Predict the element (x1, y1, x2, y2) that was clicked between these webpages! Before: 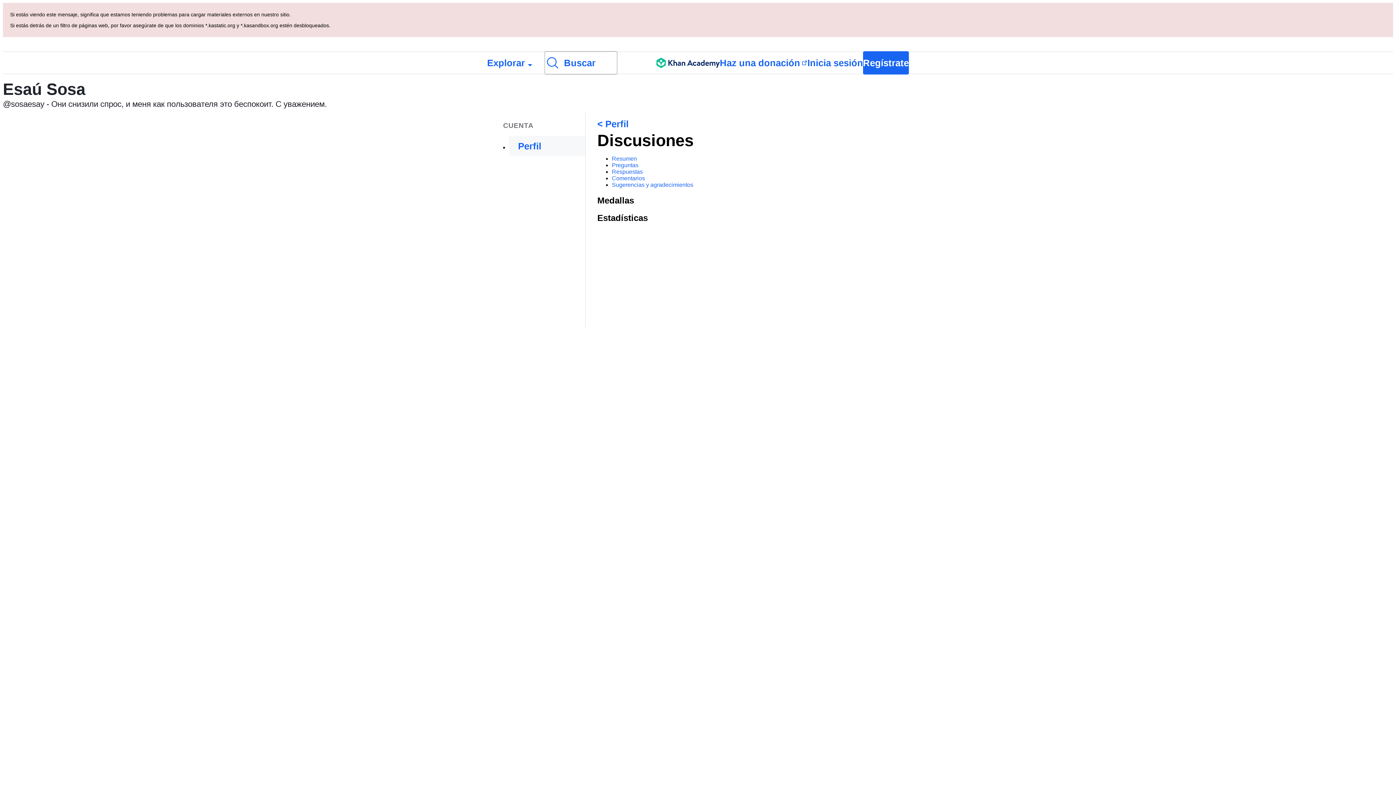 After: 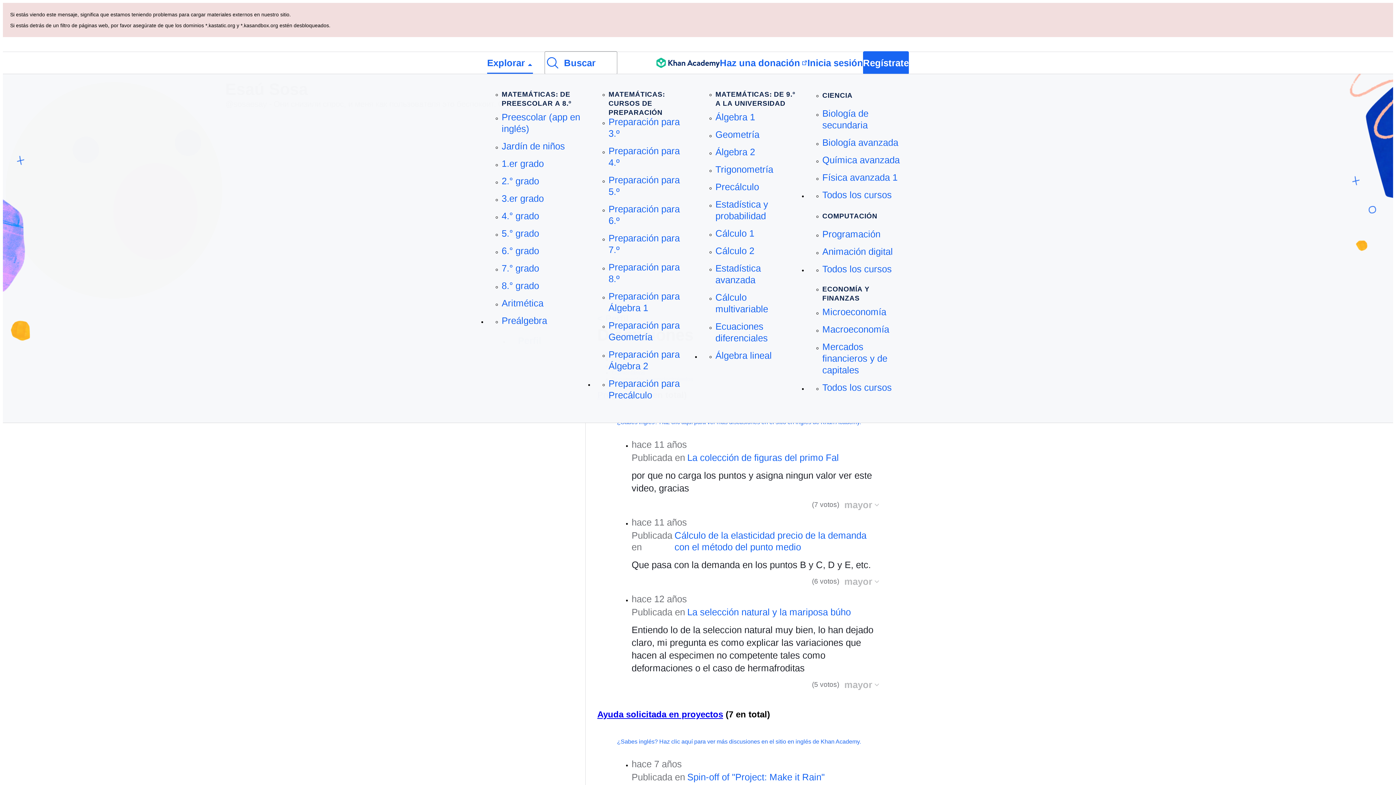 Action: label: Explorar bbox: (487, 52, 533, 73)